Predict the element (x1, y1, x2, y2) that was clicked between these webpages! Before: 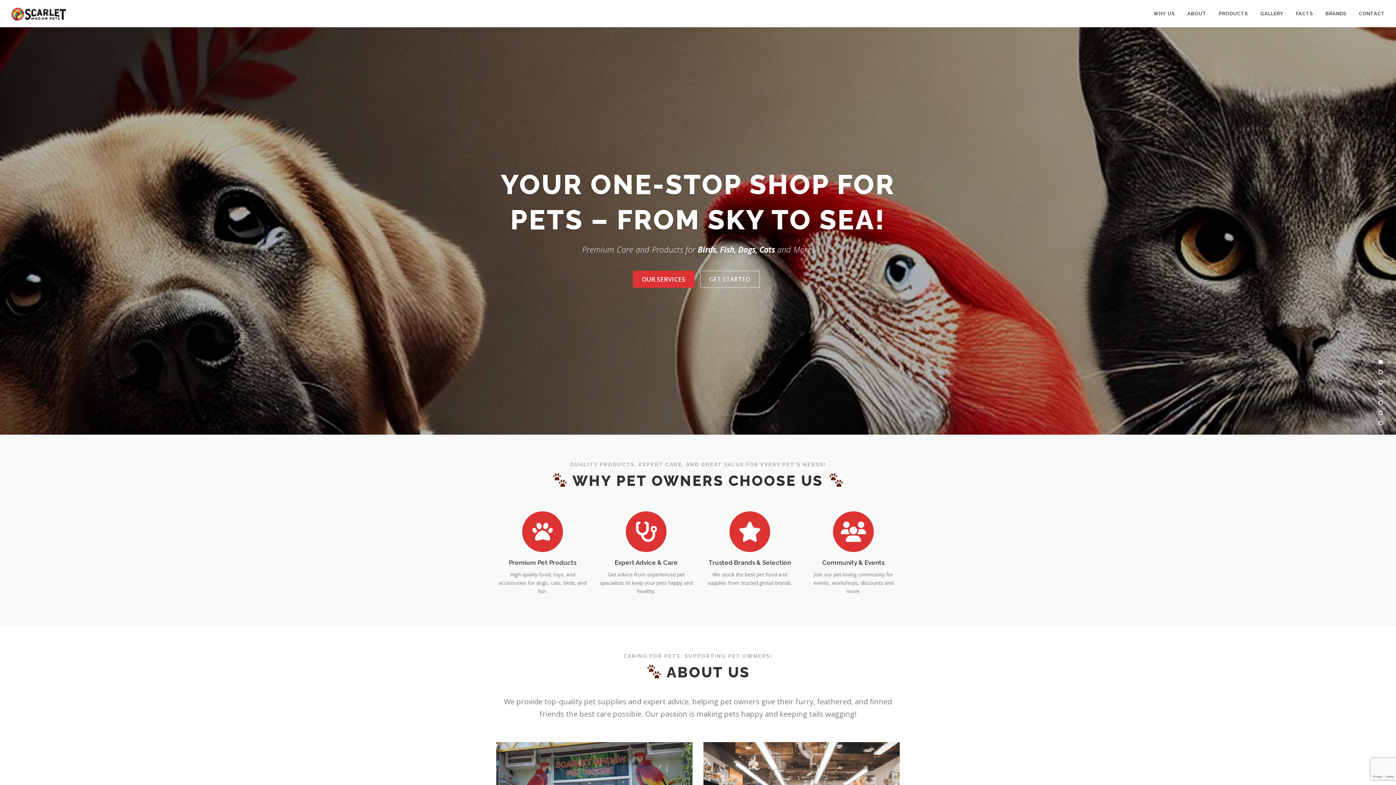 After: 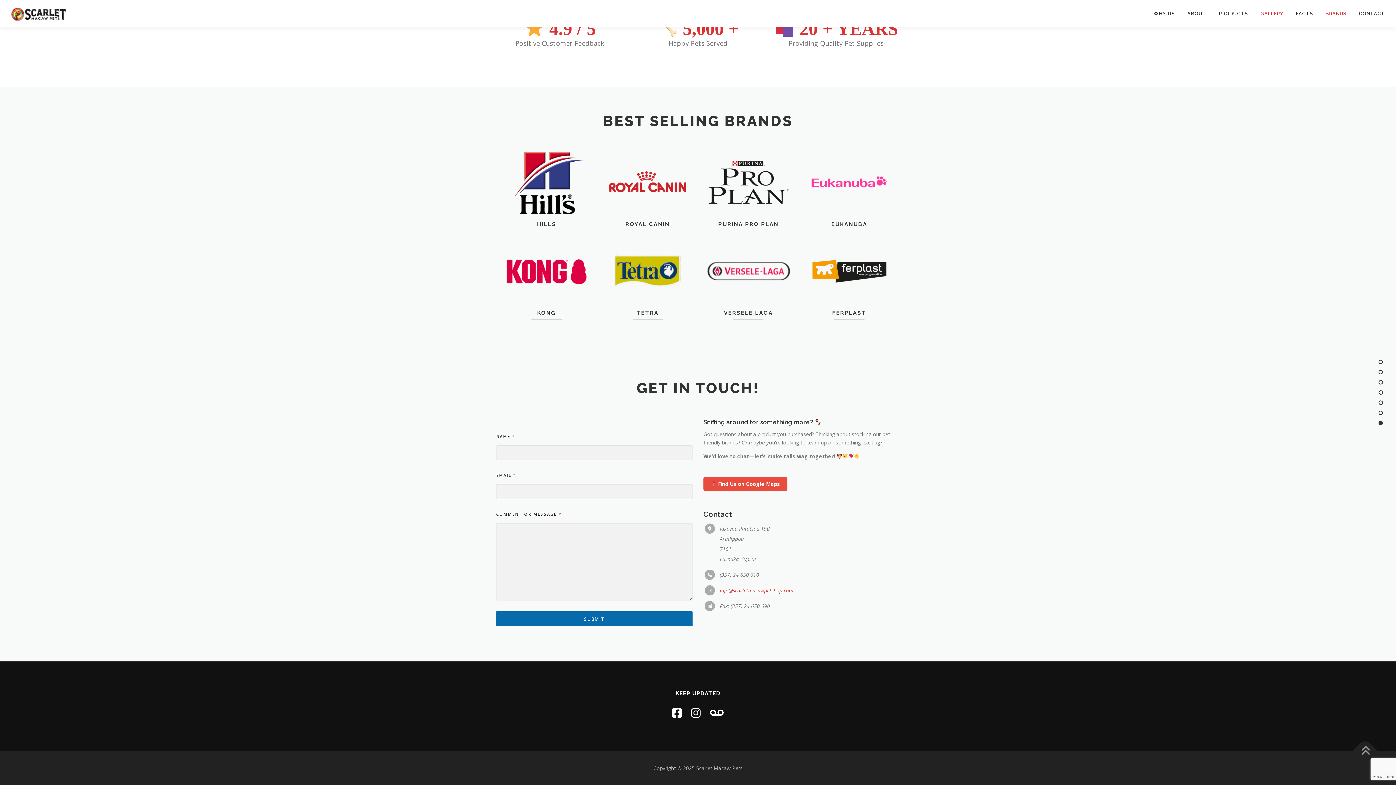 Action: label: BRANDS bbox: (1319, 0, 1353, 27)